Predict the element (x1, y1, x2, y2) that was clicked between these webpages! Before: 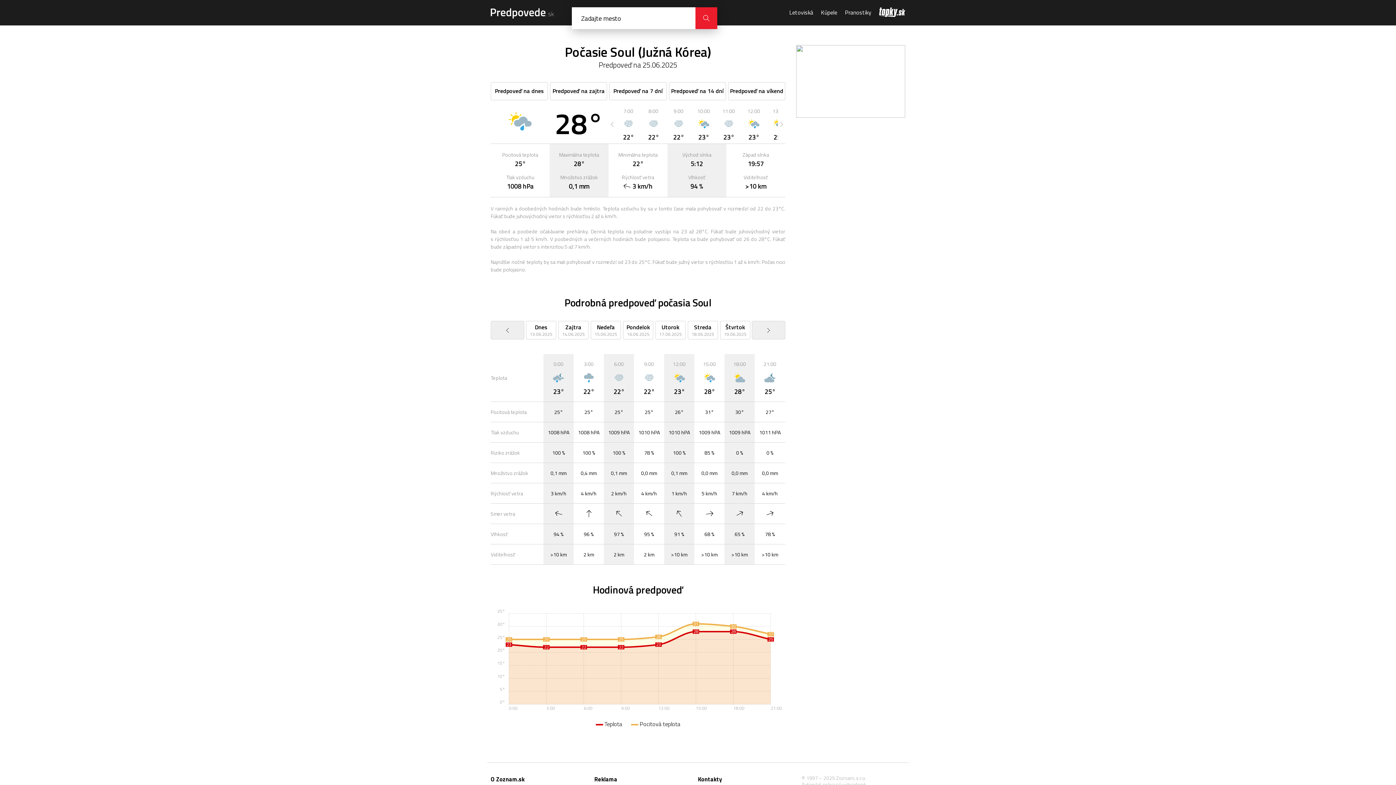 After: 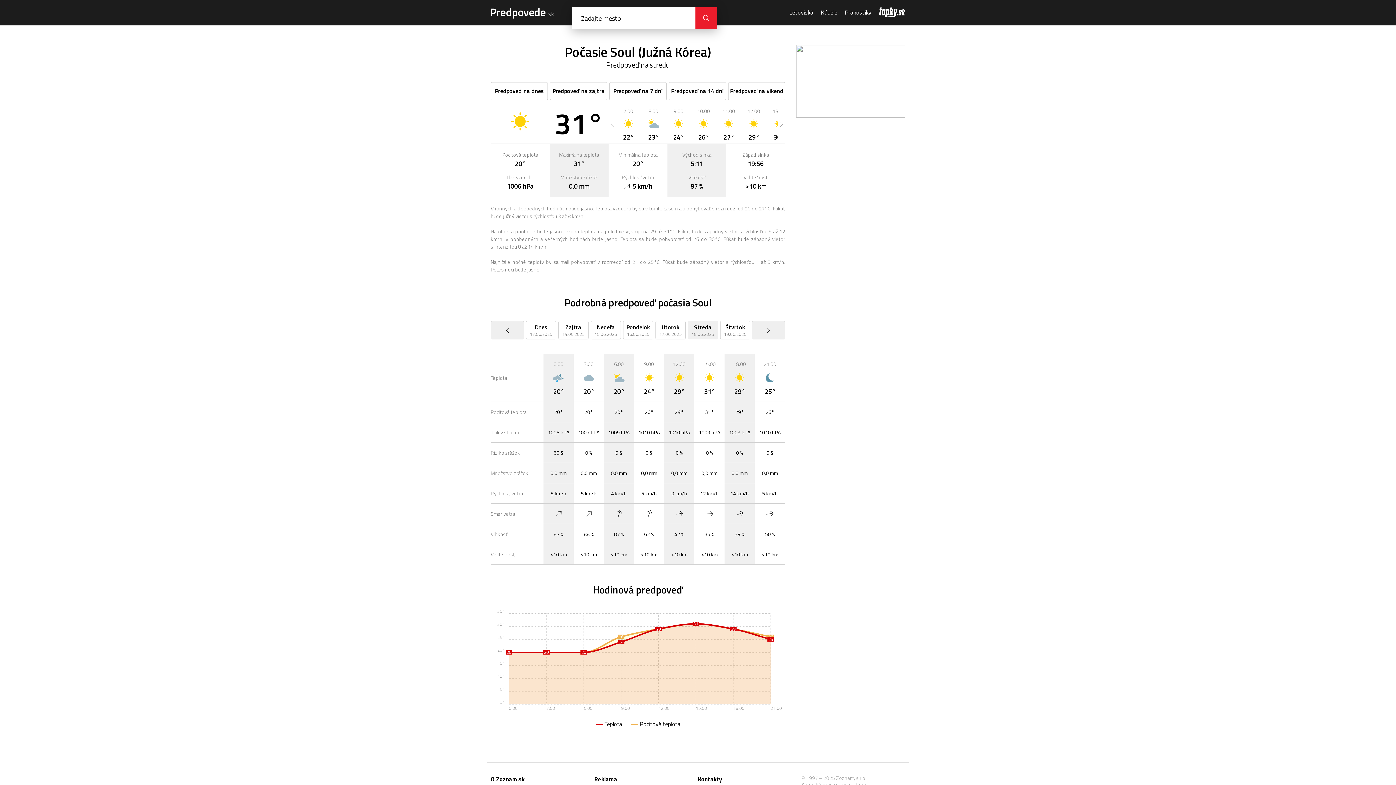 Action: bbox: (688, 321, 718, 339) label: Streda
18.06.2025